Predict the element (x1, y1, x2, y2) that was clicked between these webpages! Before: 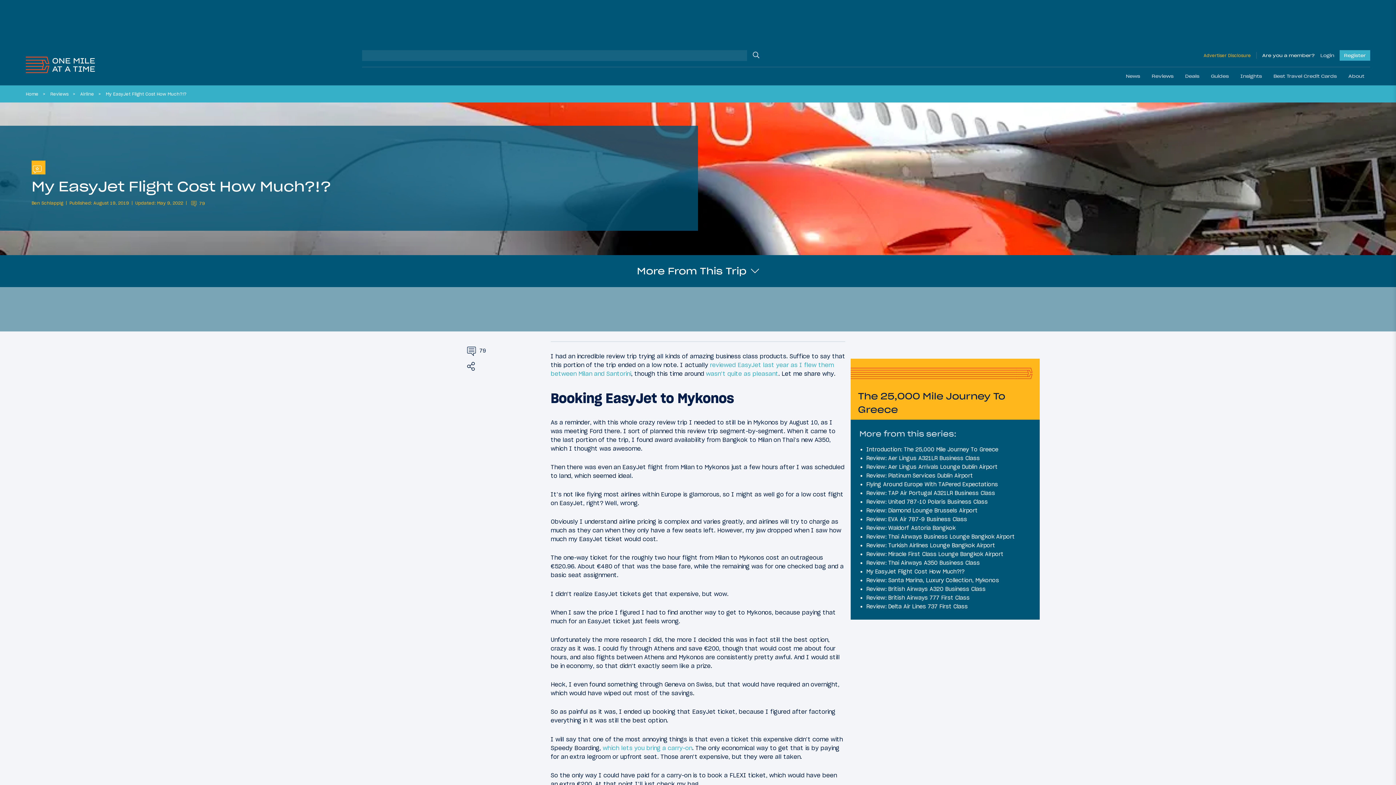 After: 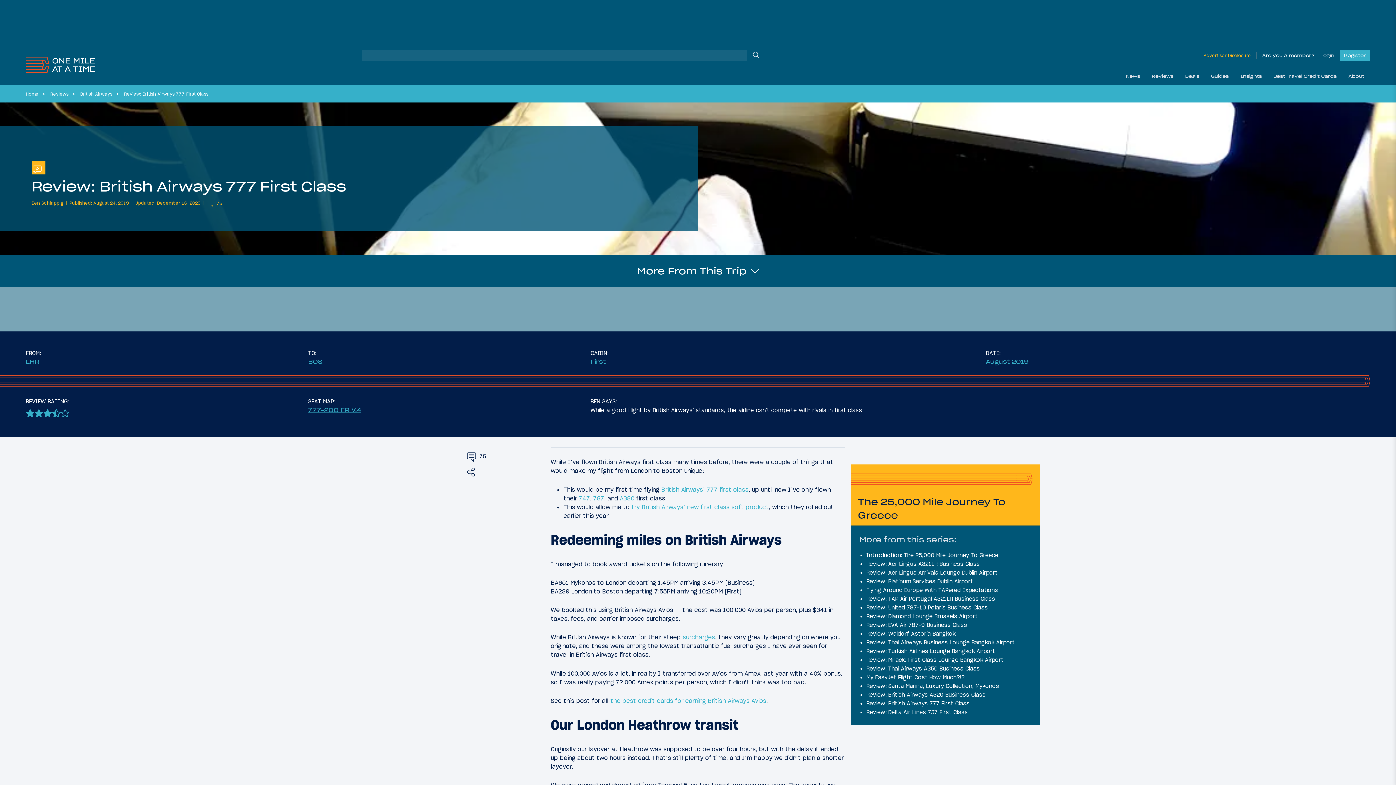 Action: bbox: (866, 594, 969, 601) label: Review: British Airways 777 First Class